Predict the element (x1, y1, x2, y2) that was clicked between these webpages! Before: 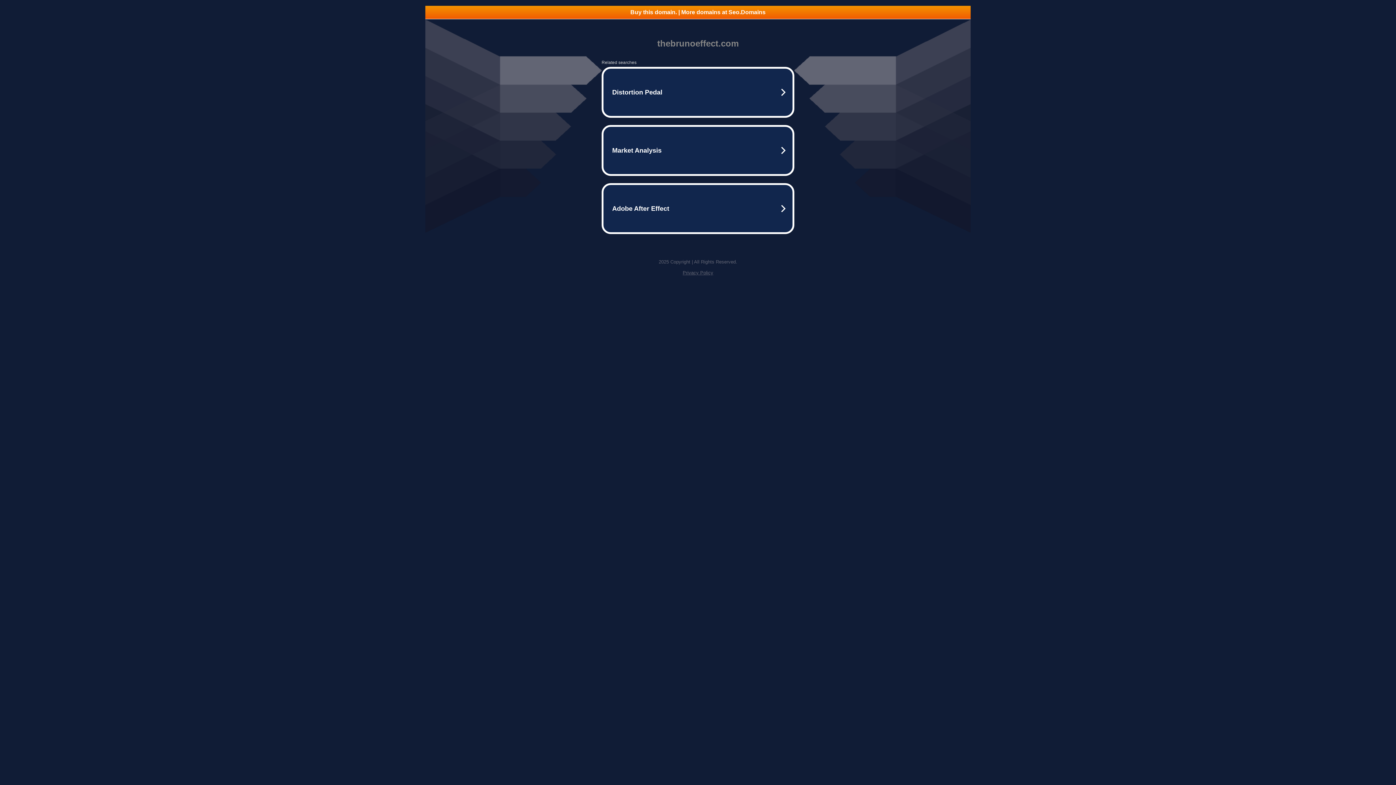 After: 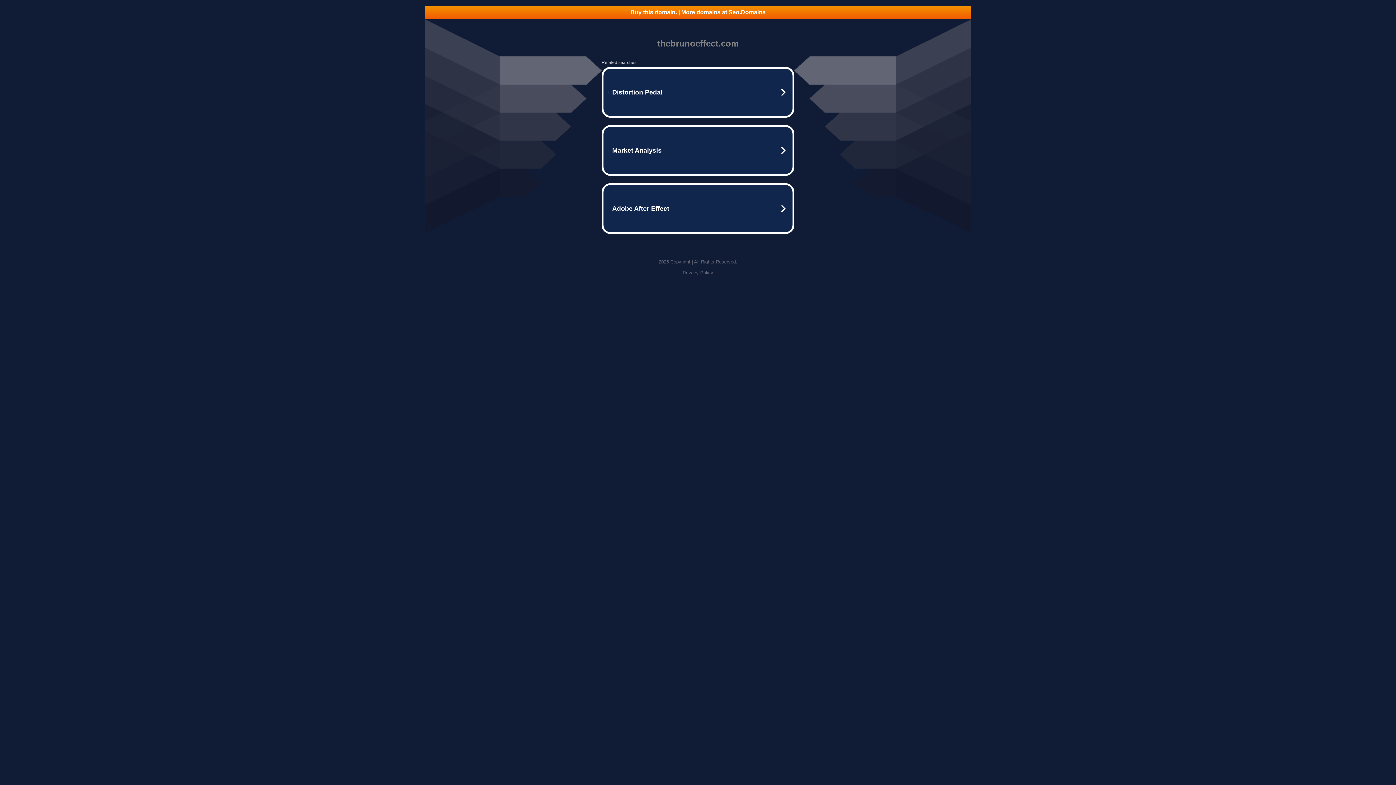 Action: bbox: (425, 5, 970, 18) label: Buy this domain. | More domains at Seo.Domains